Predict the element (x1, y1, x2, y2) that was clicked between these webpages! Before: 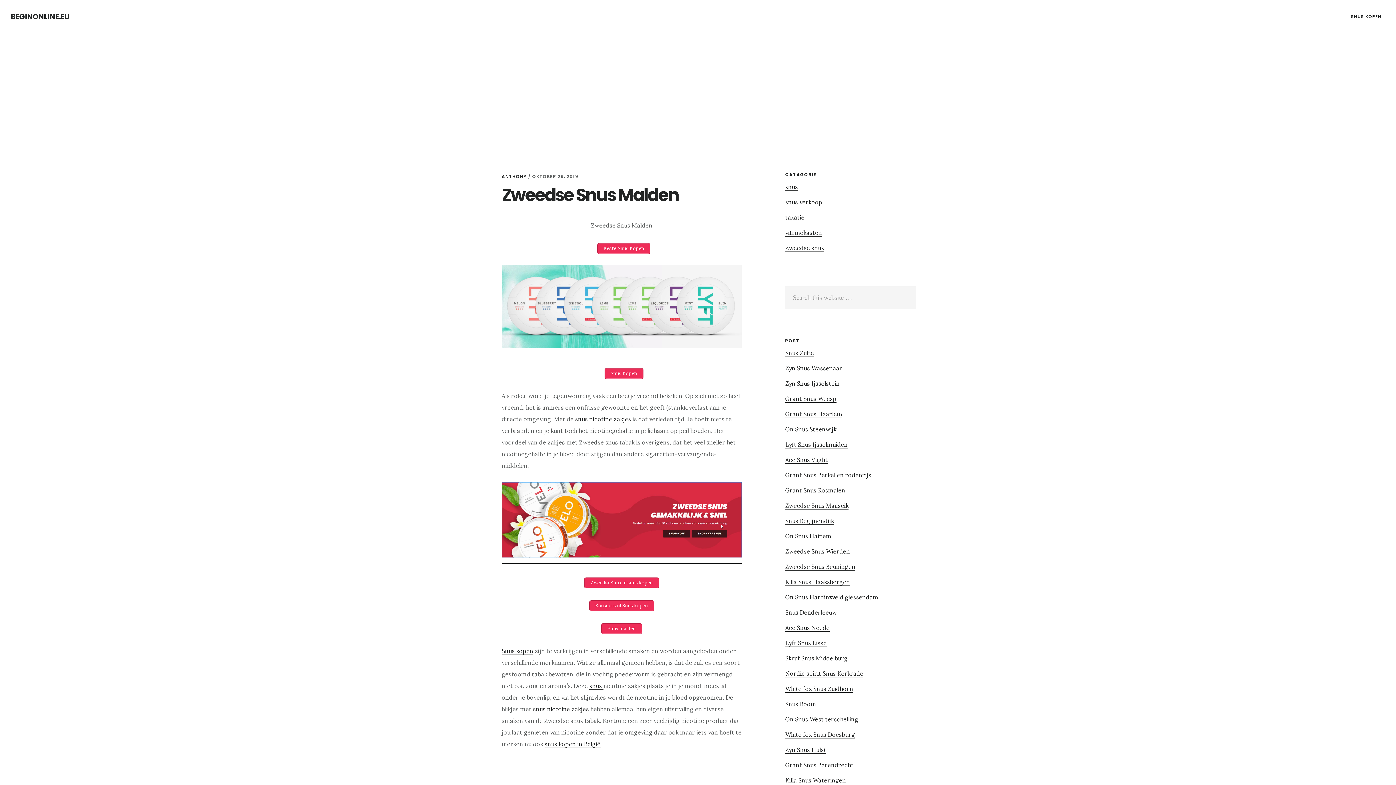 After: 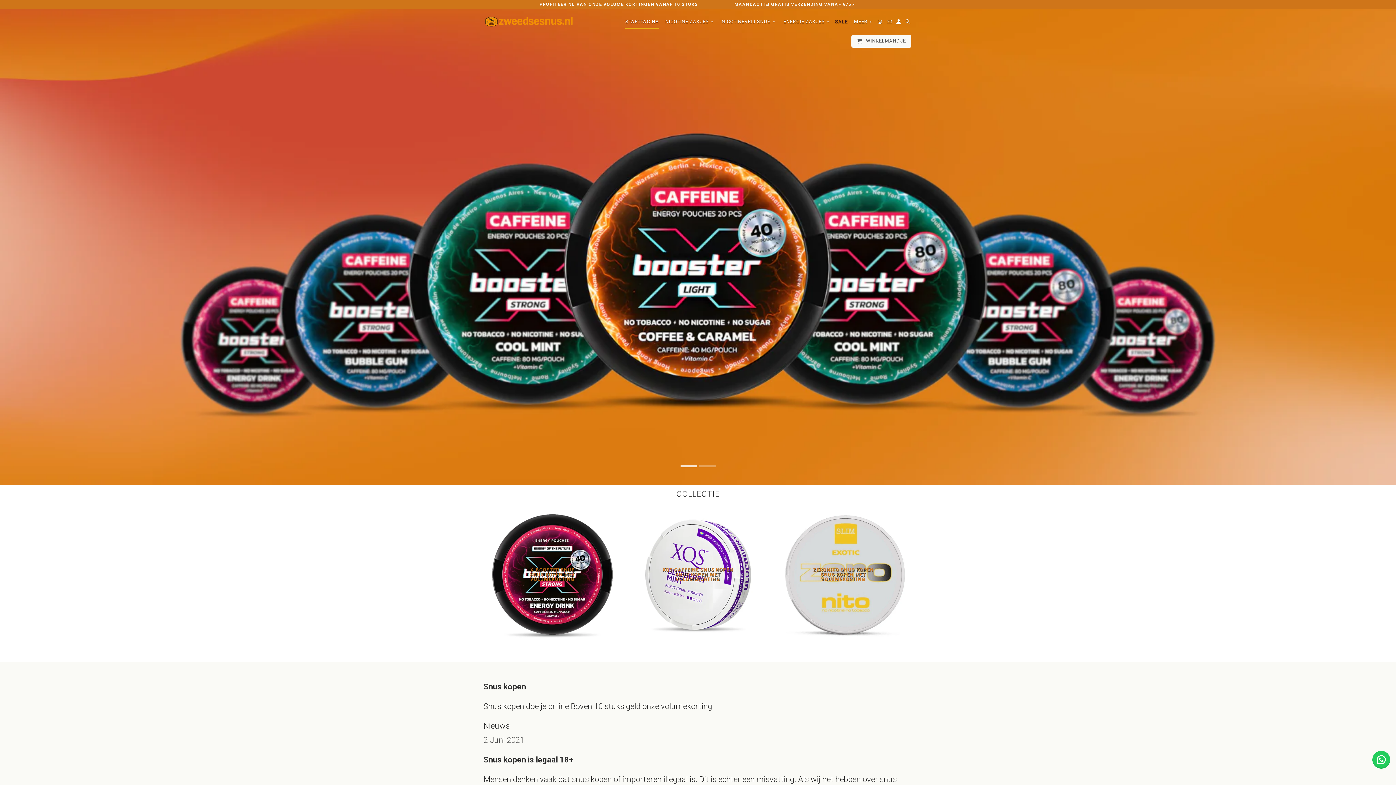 Action: bbox: (501, 347, 741, 354)